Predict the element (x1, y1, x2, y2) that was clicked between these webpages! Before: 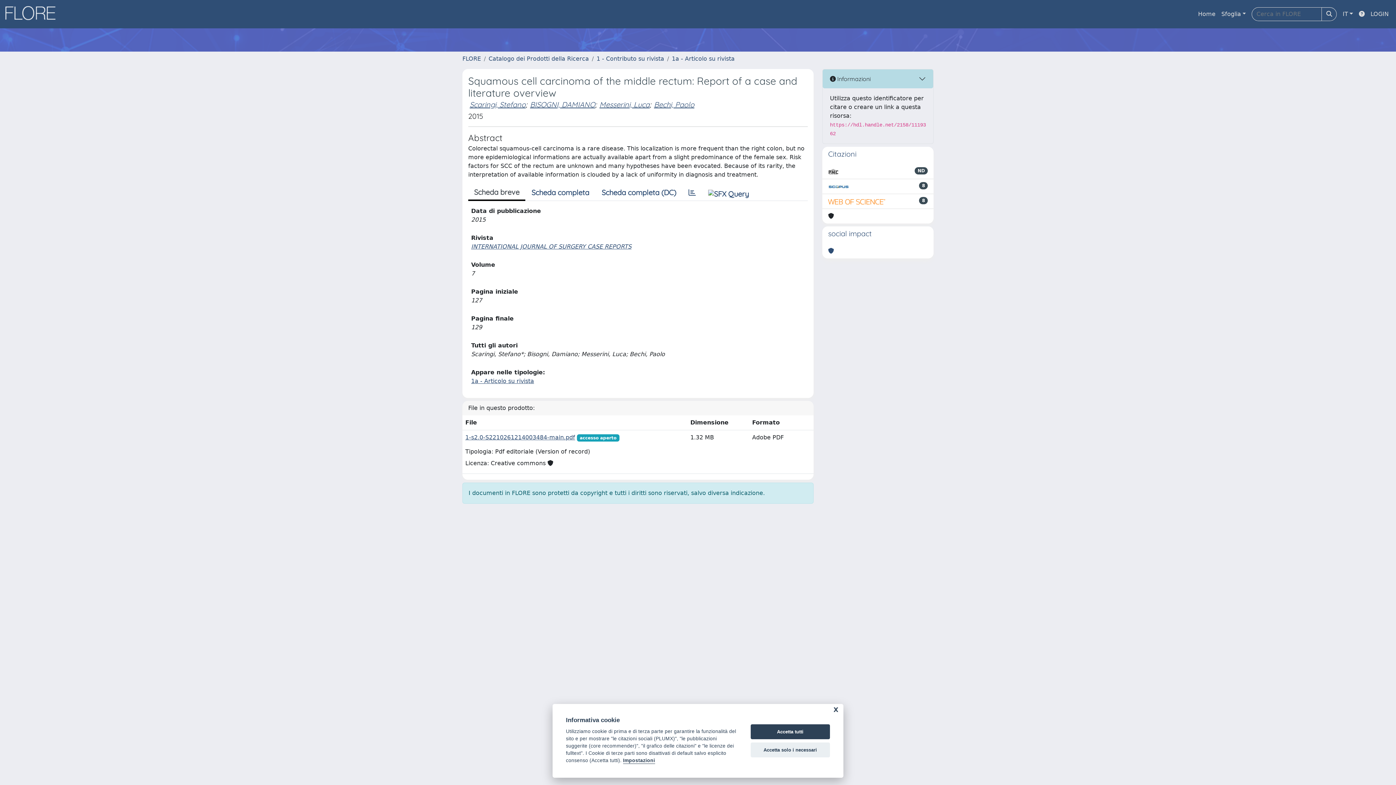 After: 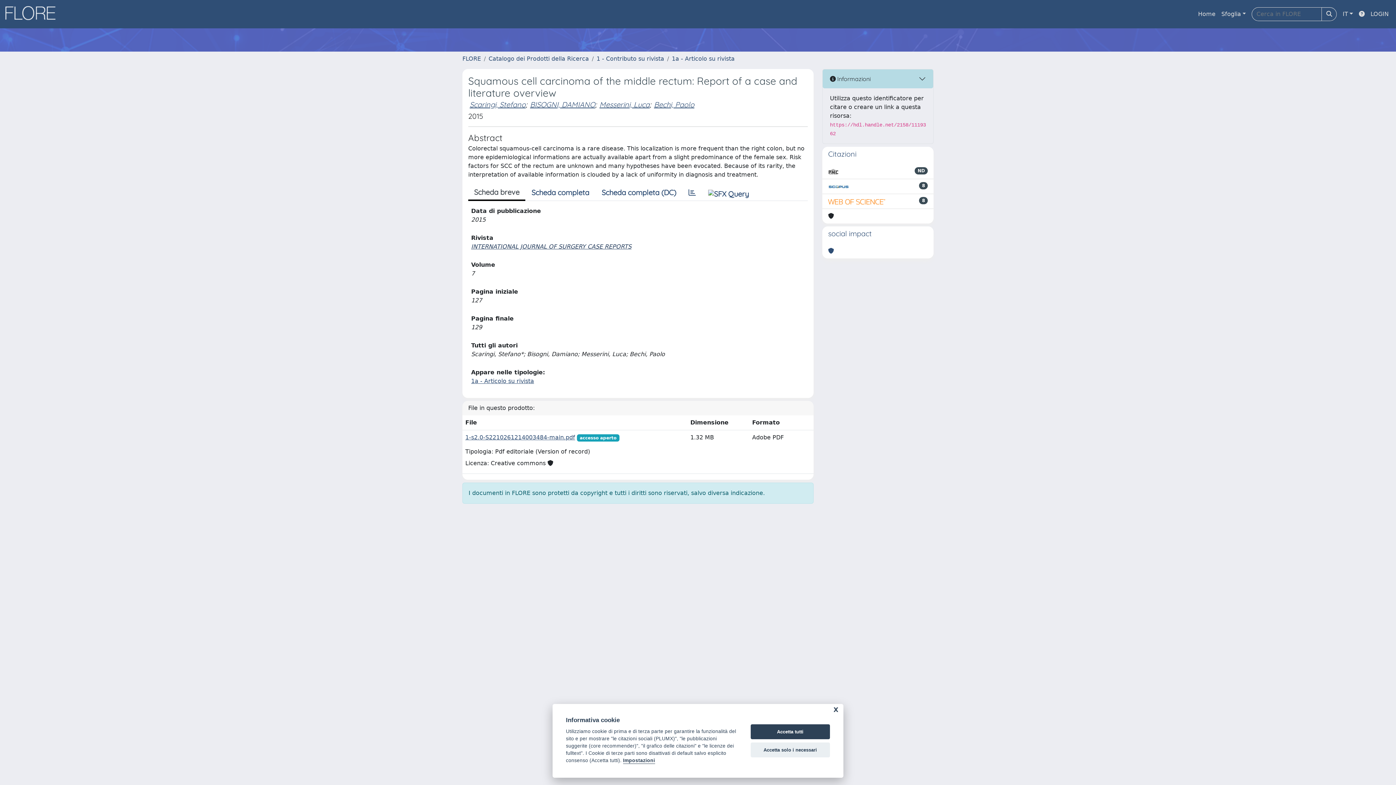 Action: bbox: (471, 243, 633, 250) label: INTERNATIONAL JOURNAL OF SURGERY CASE REPORTS